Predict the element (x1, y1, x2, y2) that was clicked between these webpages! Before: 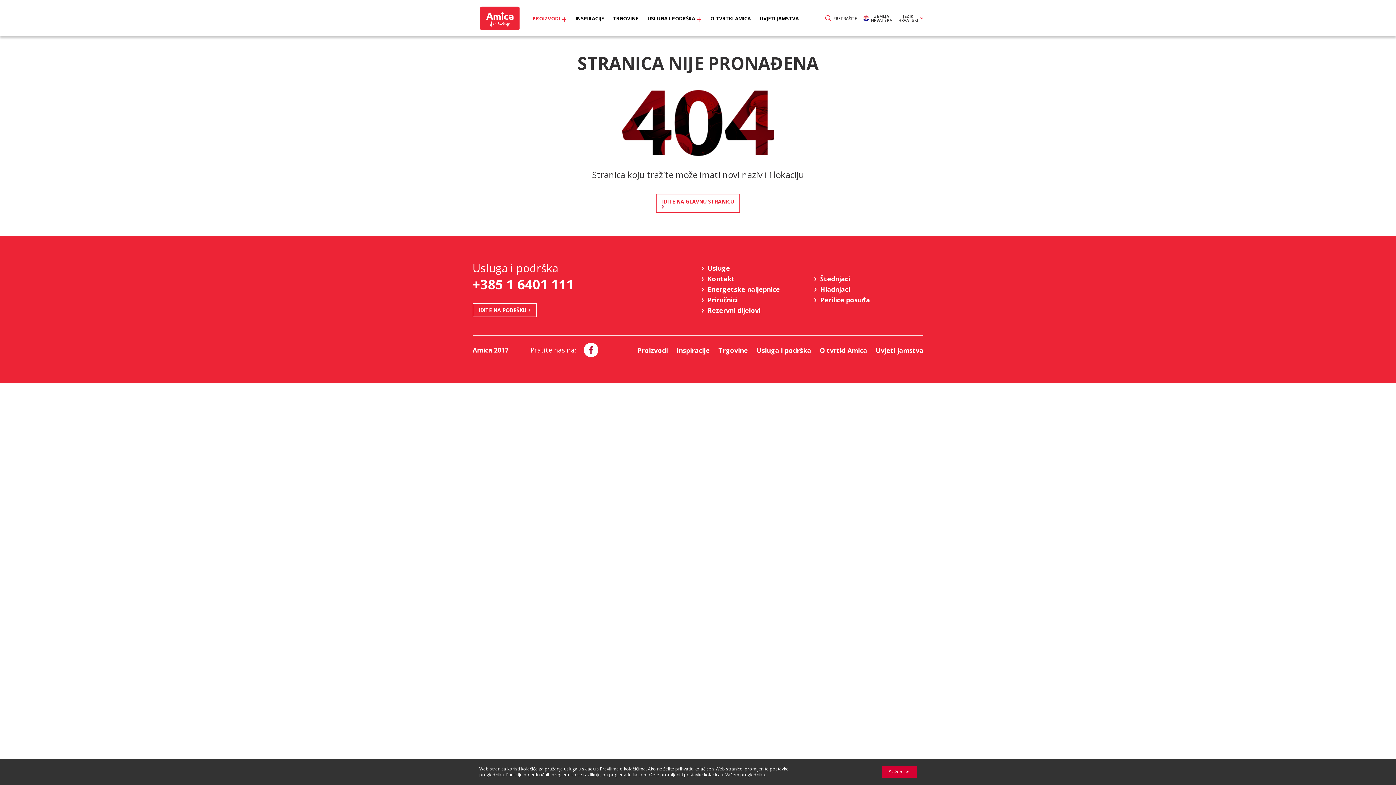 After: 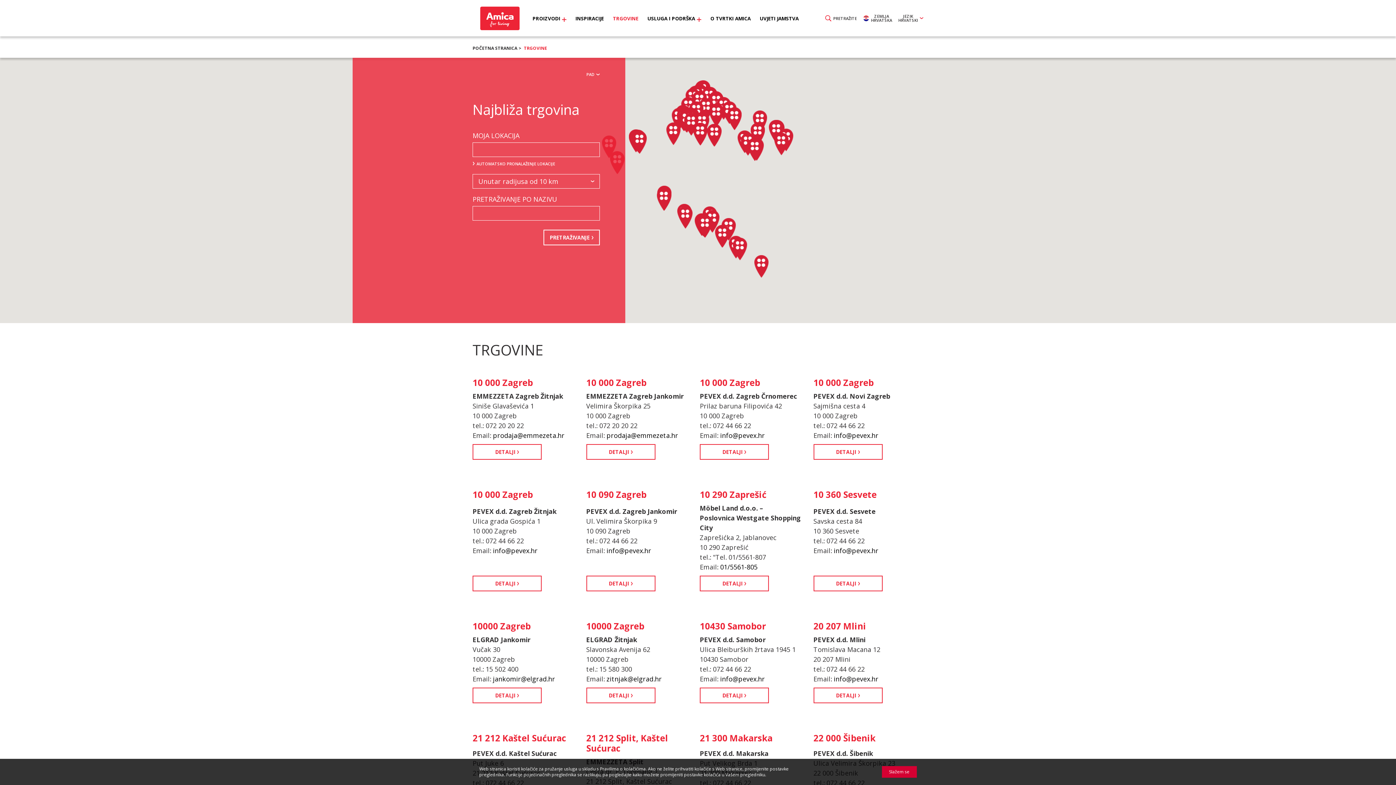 Action: label: Trgovine bbox: (718, 346, 748, 354)